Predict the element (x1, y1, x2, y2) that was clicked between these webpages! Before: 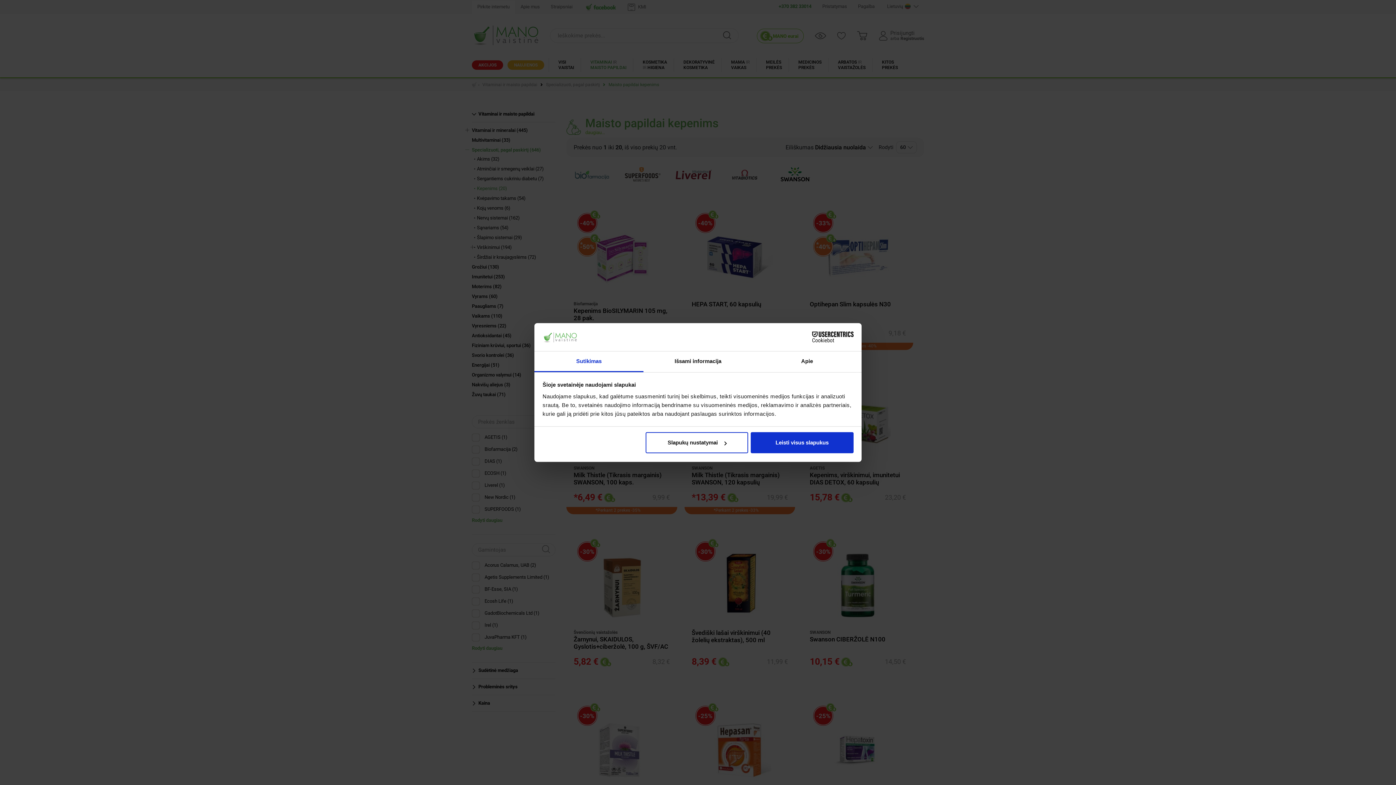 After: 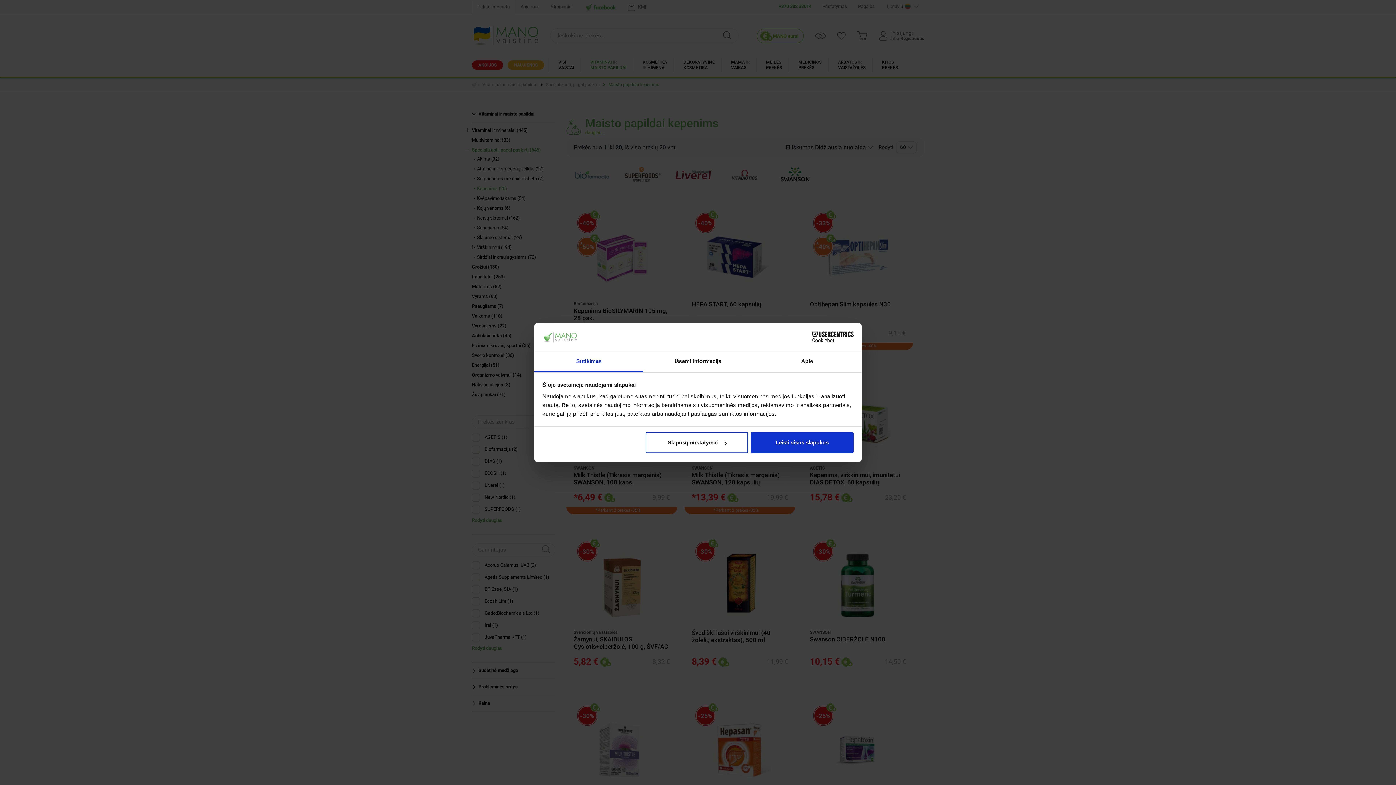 Action: bbox: (534, 351, 643, 372) label: Sutikimas